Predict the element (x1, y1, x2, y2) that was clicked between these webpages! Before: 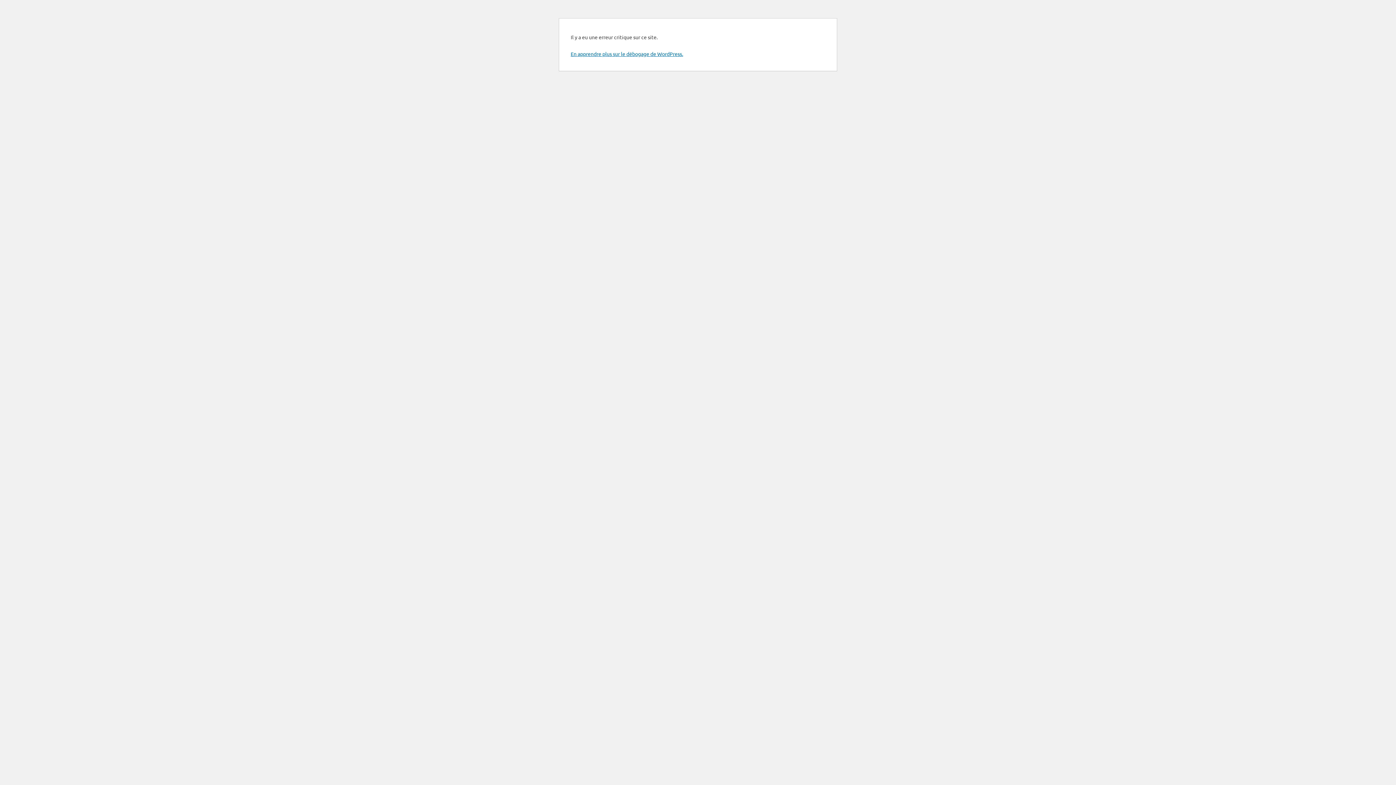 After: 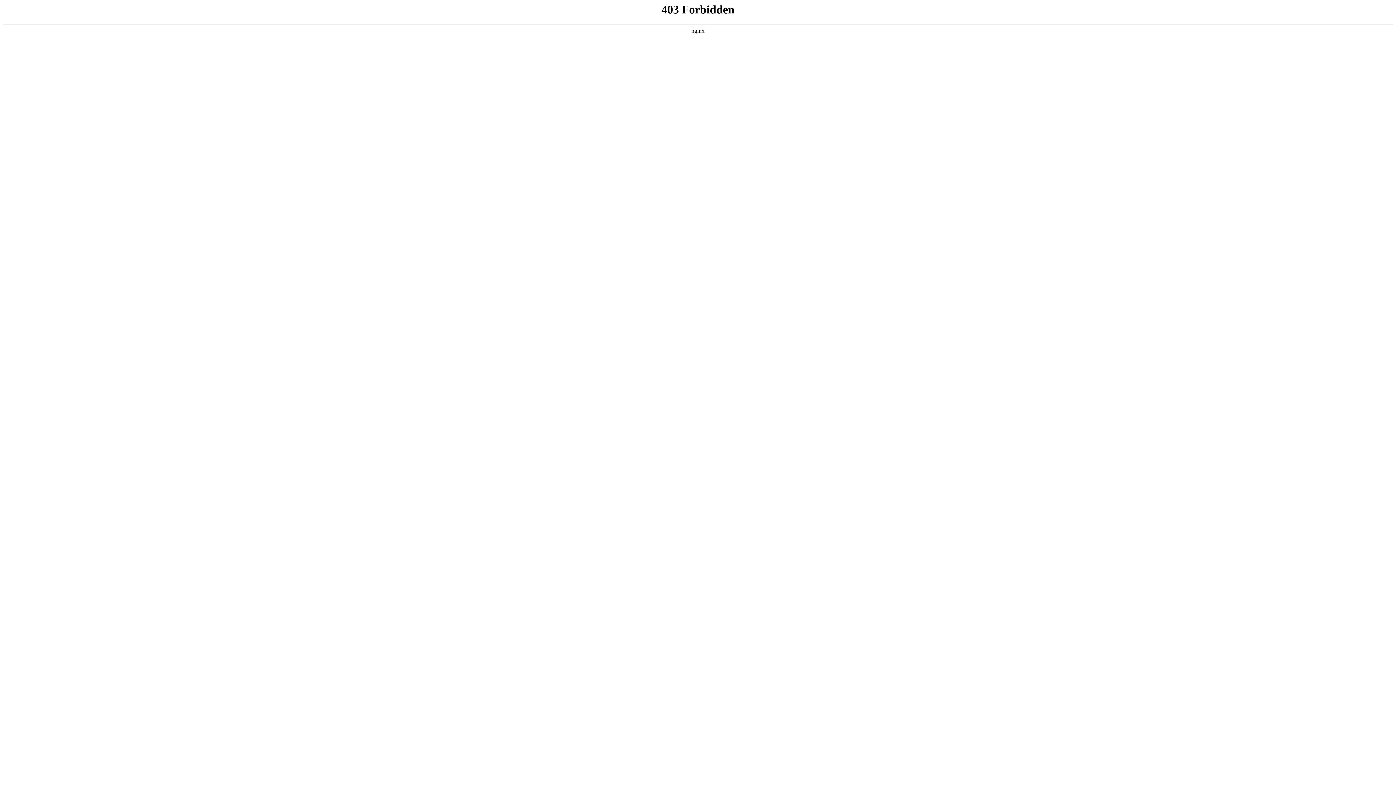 Action: bbox: (570, 50, 683, 57) label: En apprendre plus sur le débogage de WordPress.